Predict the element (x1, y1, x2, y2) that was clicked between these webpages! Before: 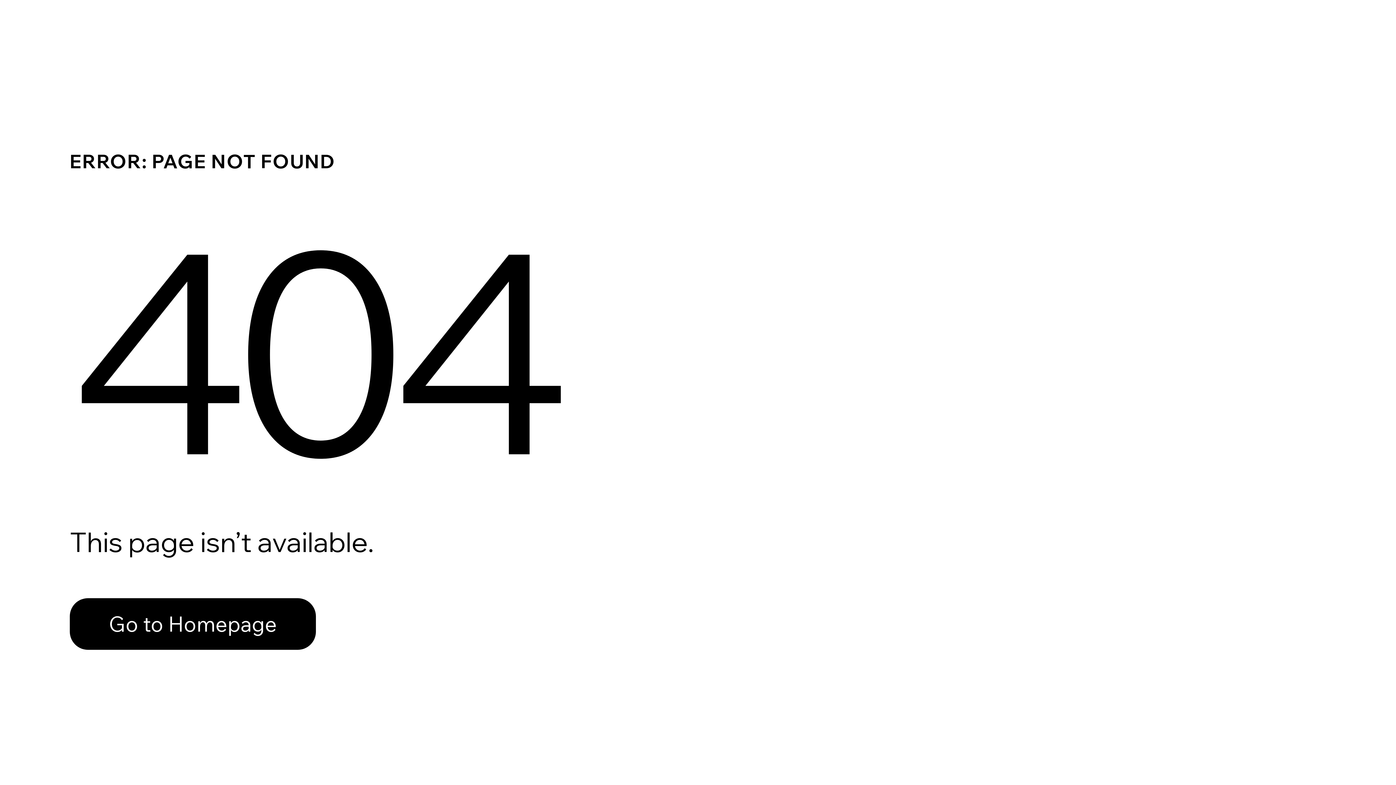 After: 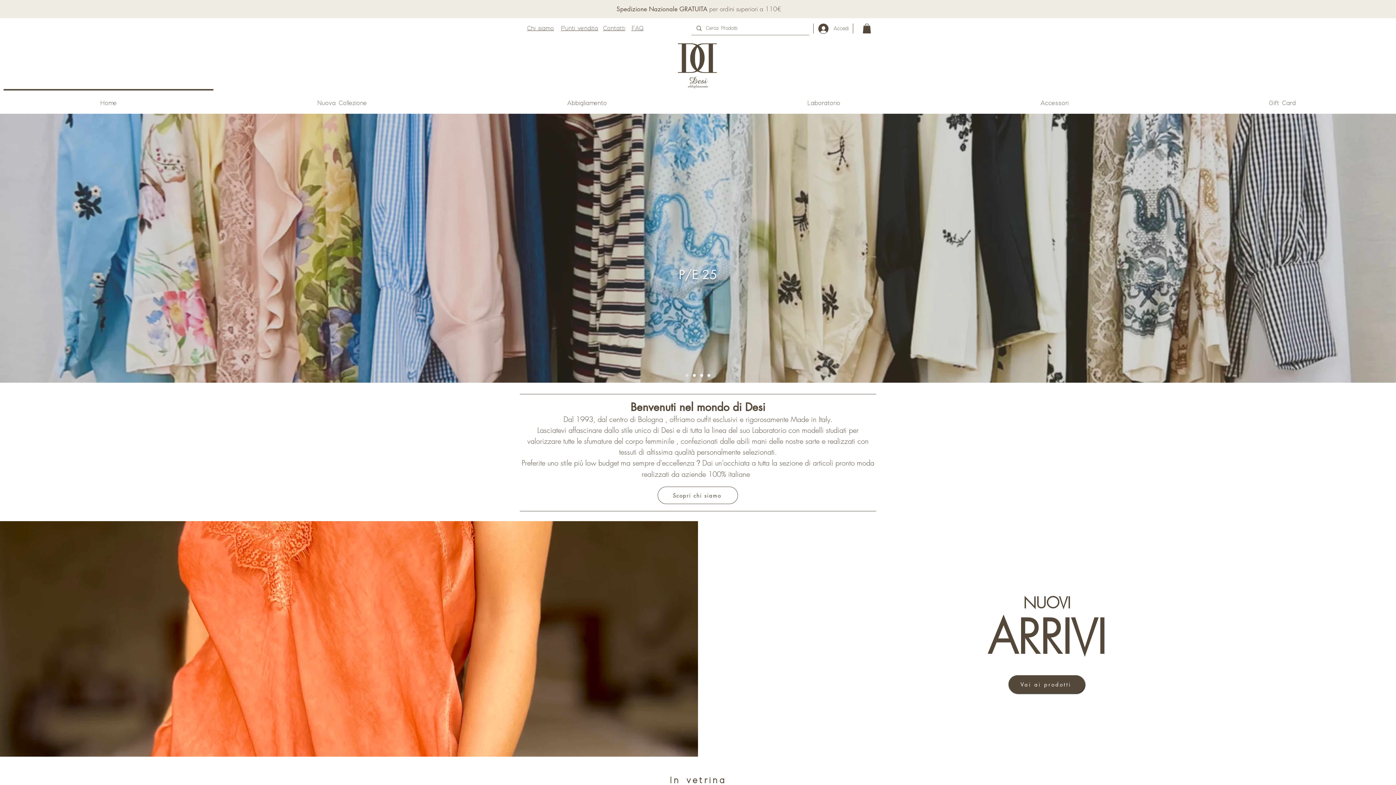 Action: bbox: (69, 598, 316, 650) label: Go to Homepage